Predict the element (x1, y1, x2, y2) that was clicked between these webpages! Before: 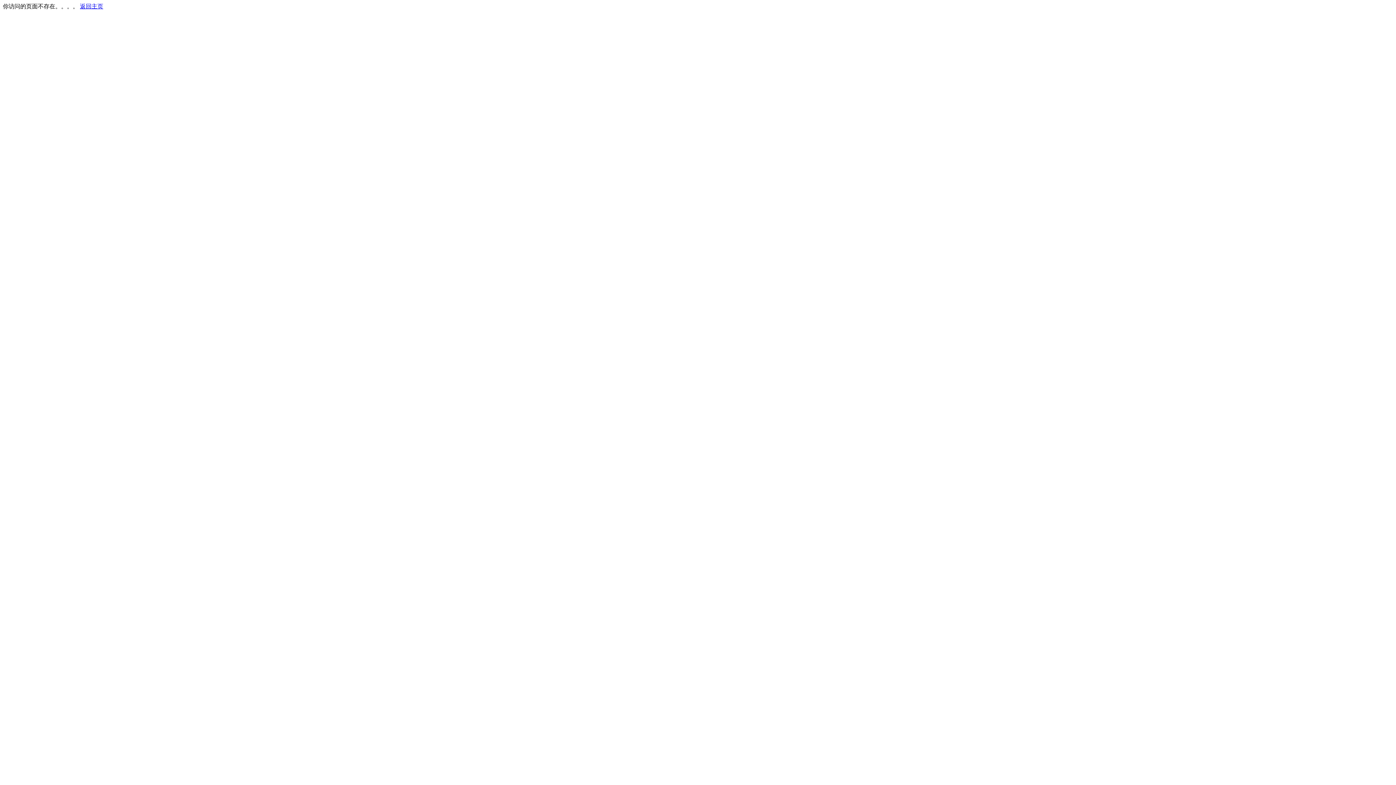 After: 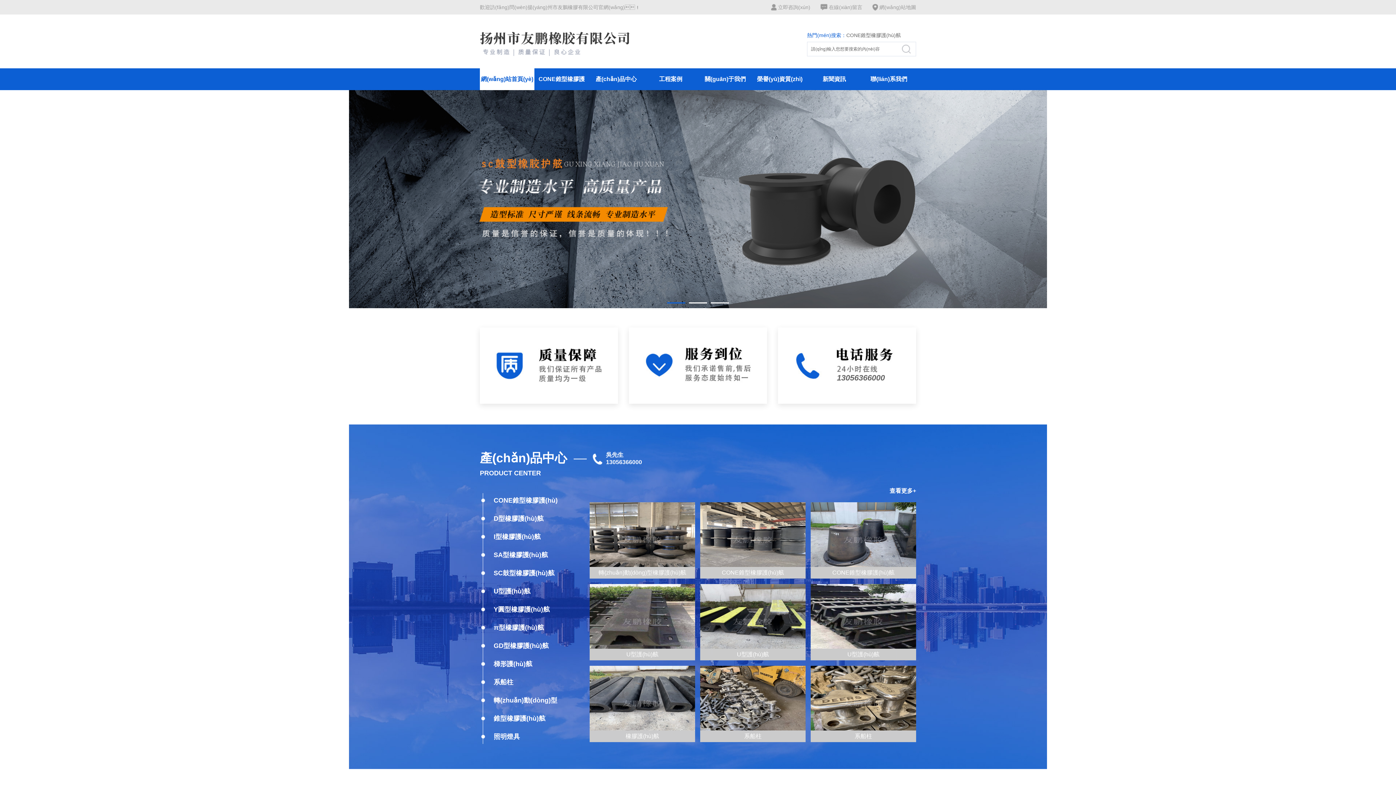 Action: bbox: (80, 3, 103, 9) label: 返回主页